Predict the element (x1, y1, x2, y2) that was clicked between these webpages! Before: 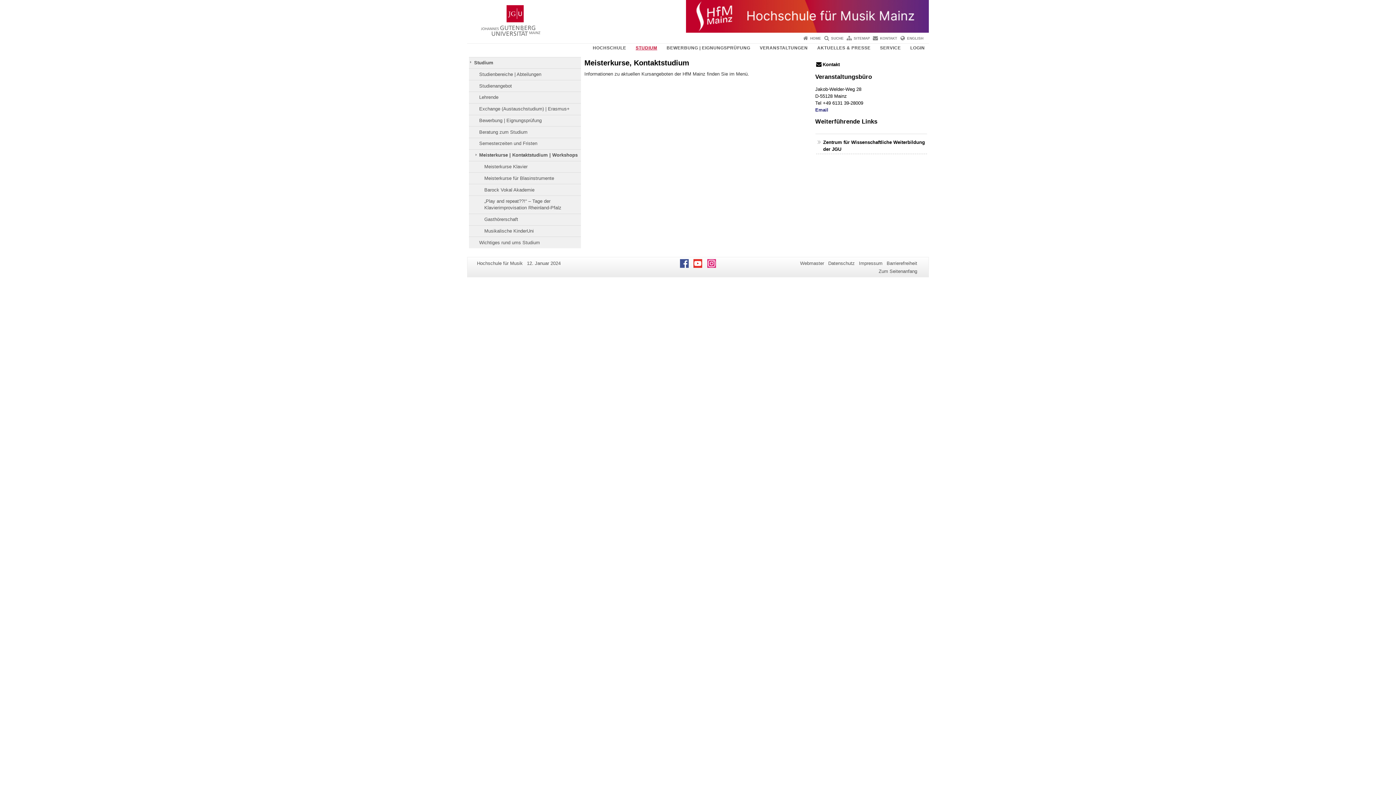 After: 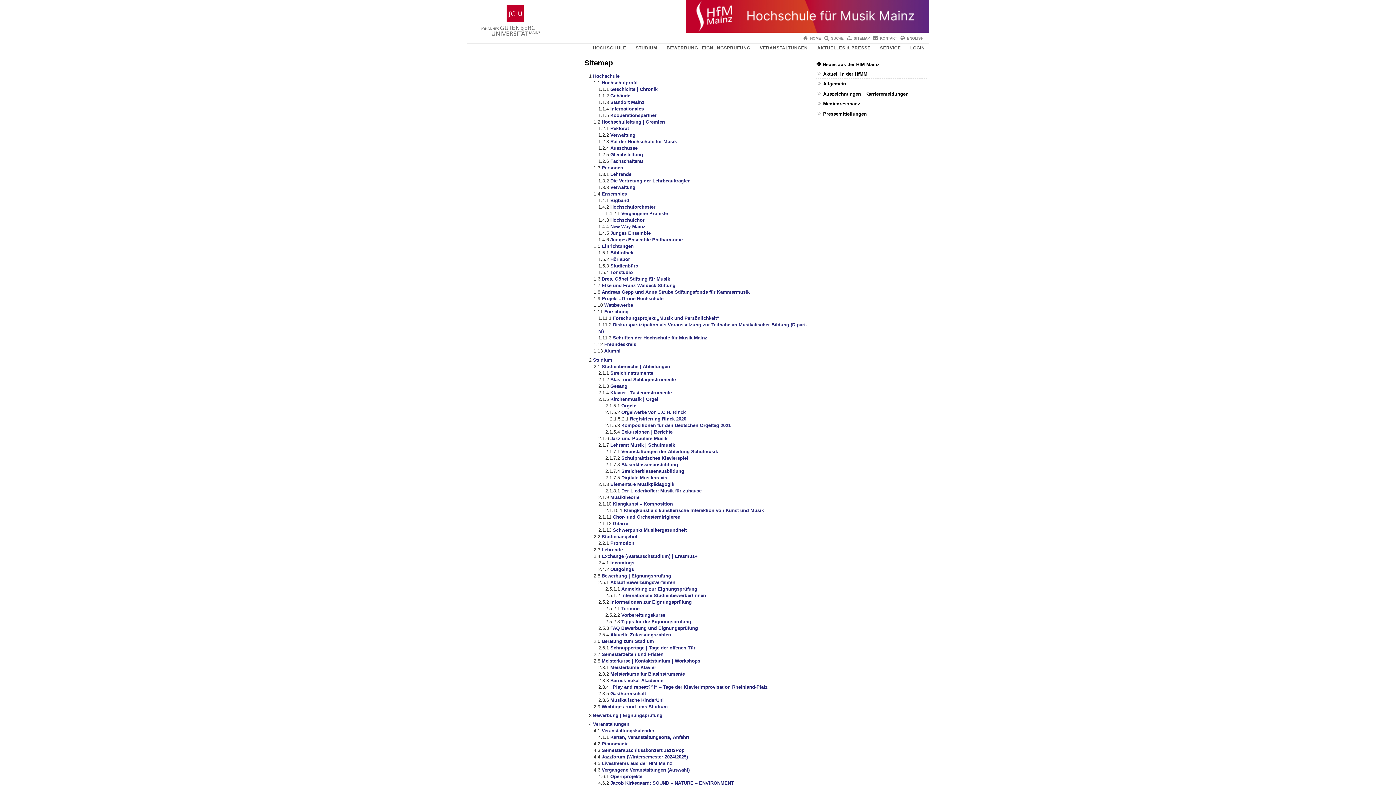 Action: bbox: (853, 36, 870, 40) label: SITEMAP